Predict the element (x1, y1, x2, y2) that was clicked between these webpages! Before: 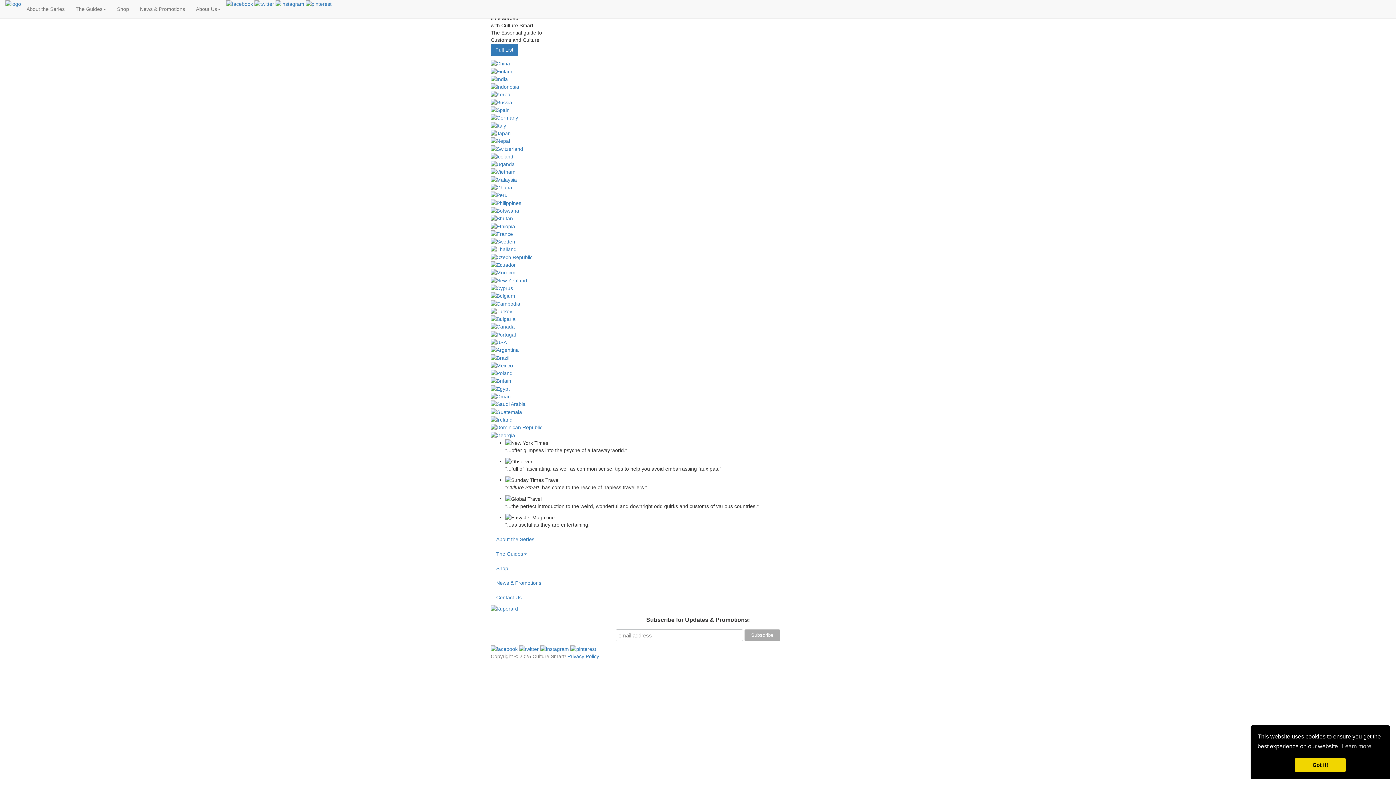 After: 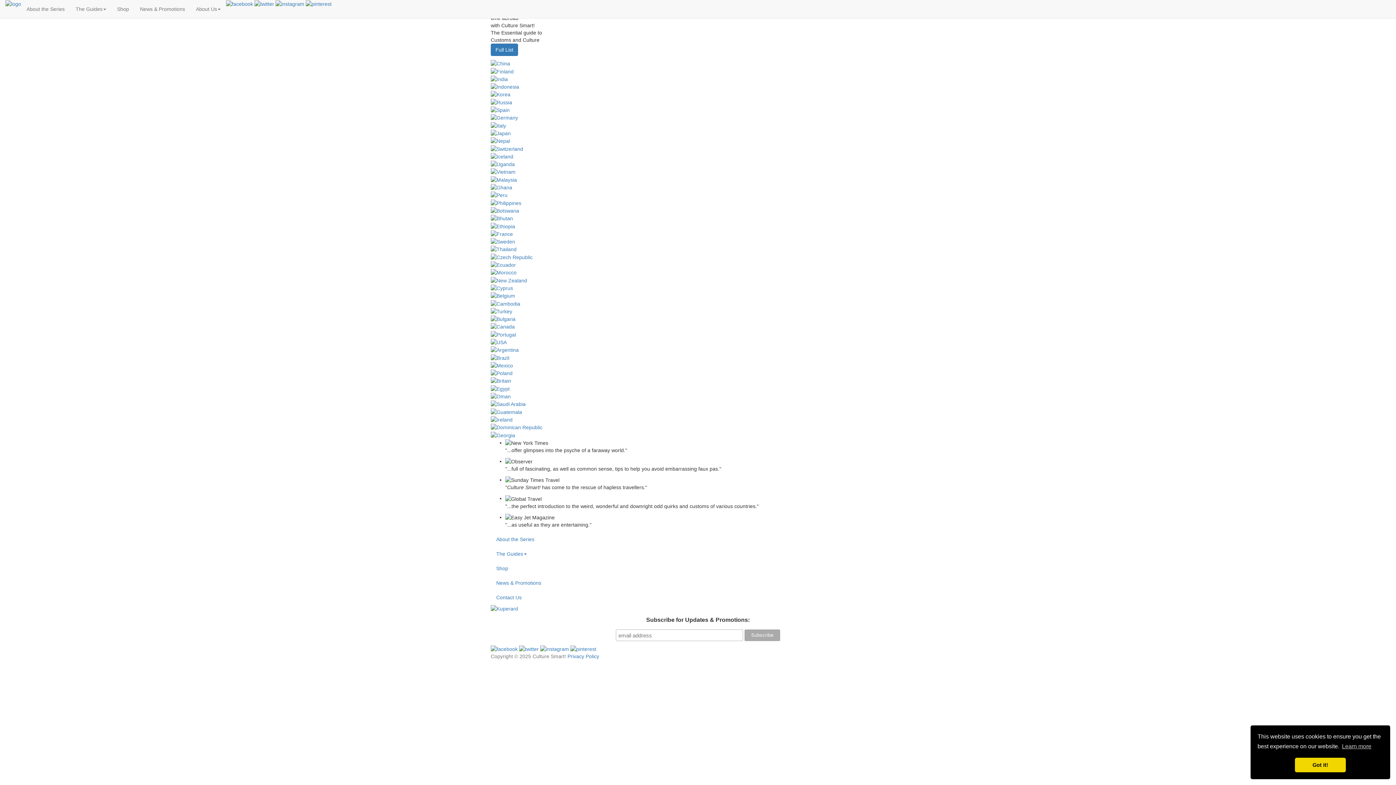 Action: bbox: (490, 393, 510, 399)